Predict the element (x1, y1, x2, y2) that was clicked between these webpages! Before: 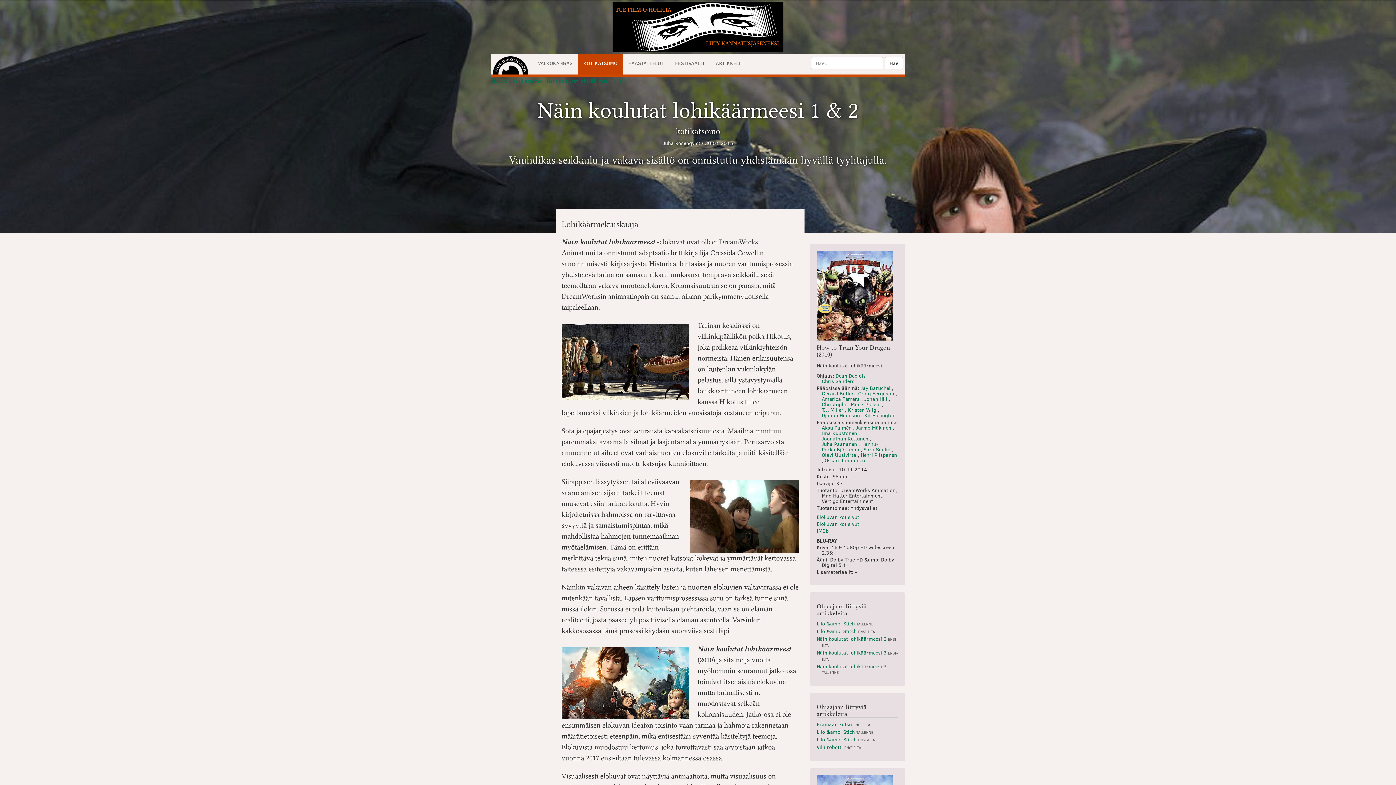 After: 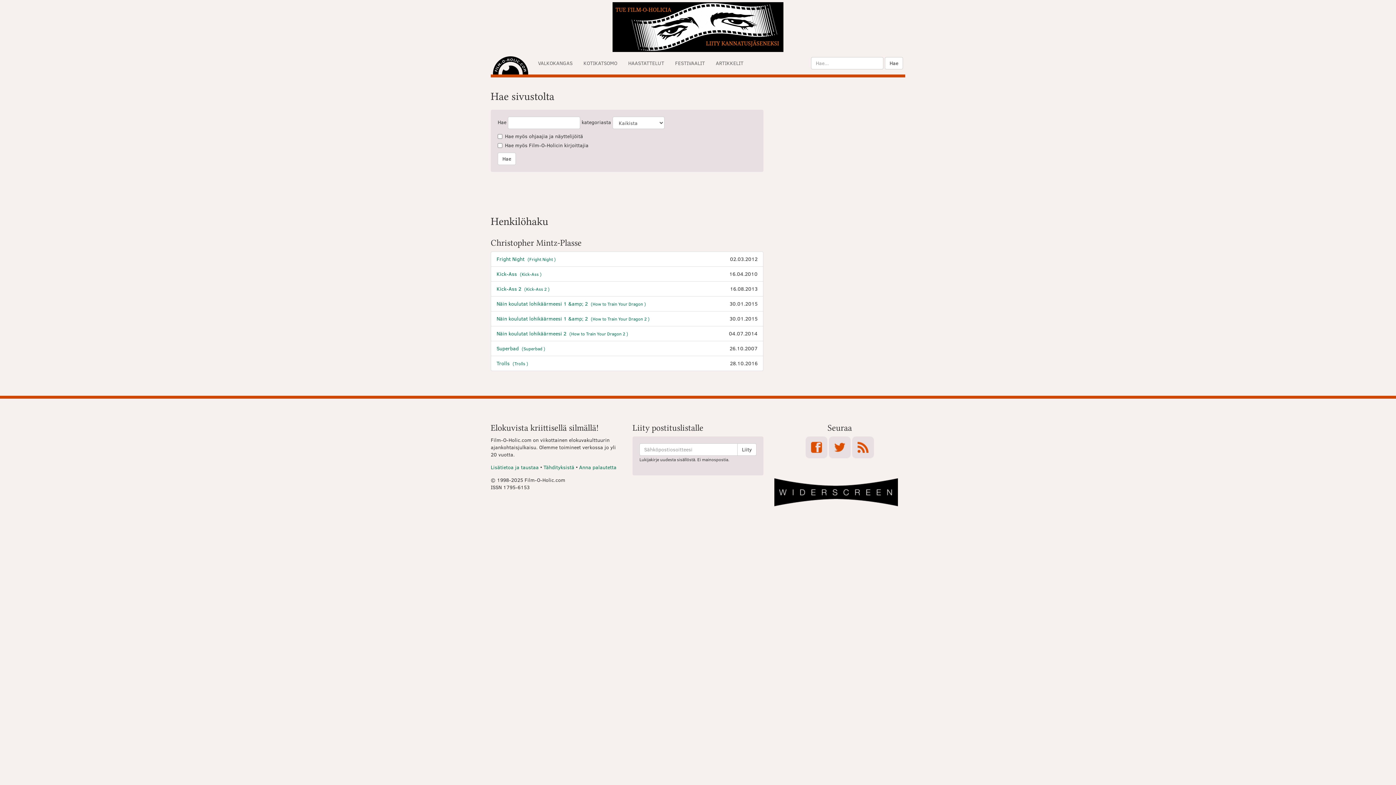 Action: label: Christopher Mintz-Plasse  bbox: (822, 400, 882, 407)